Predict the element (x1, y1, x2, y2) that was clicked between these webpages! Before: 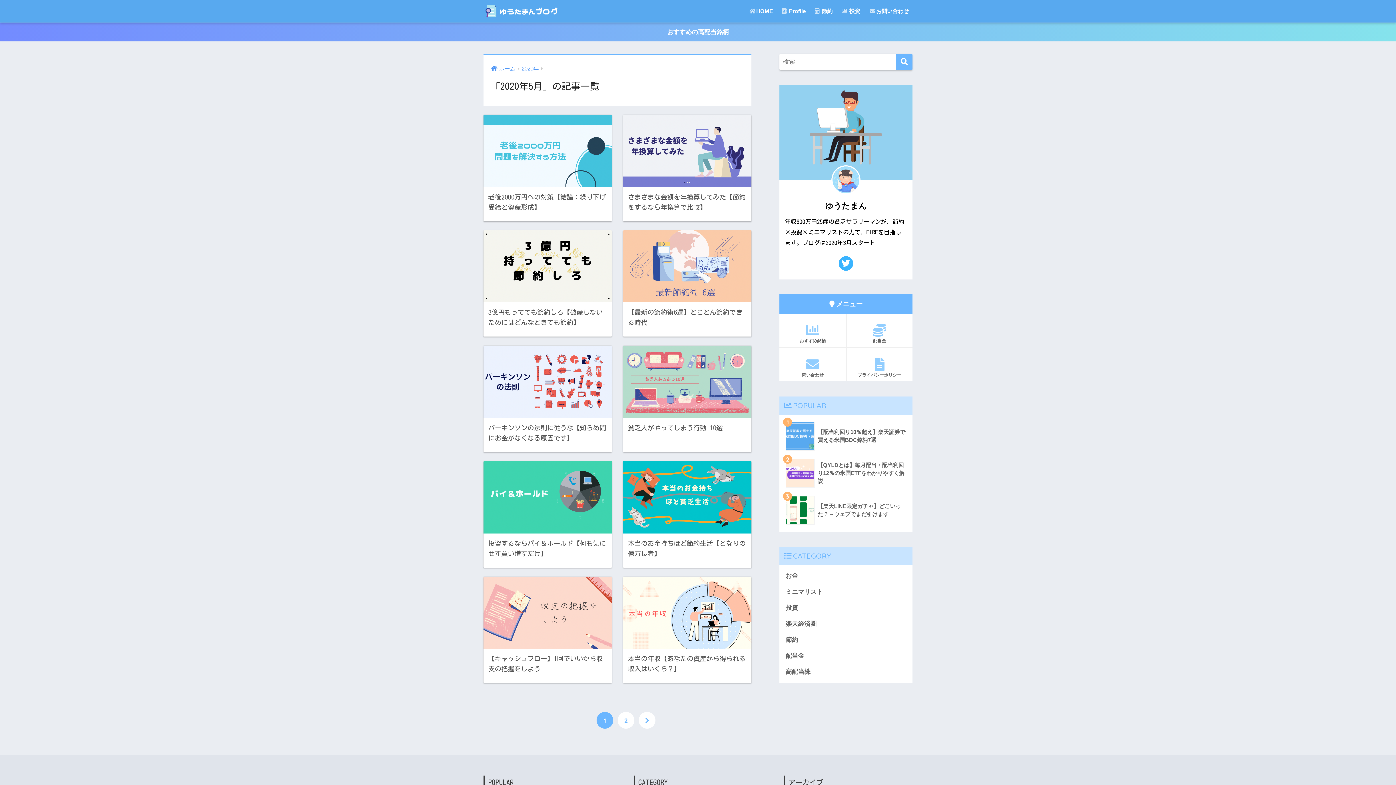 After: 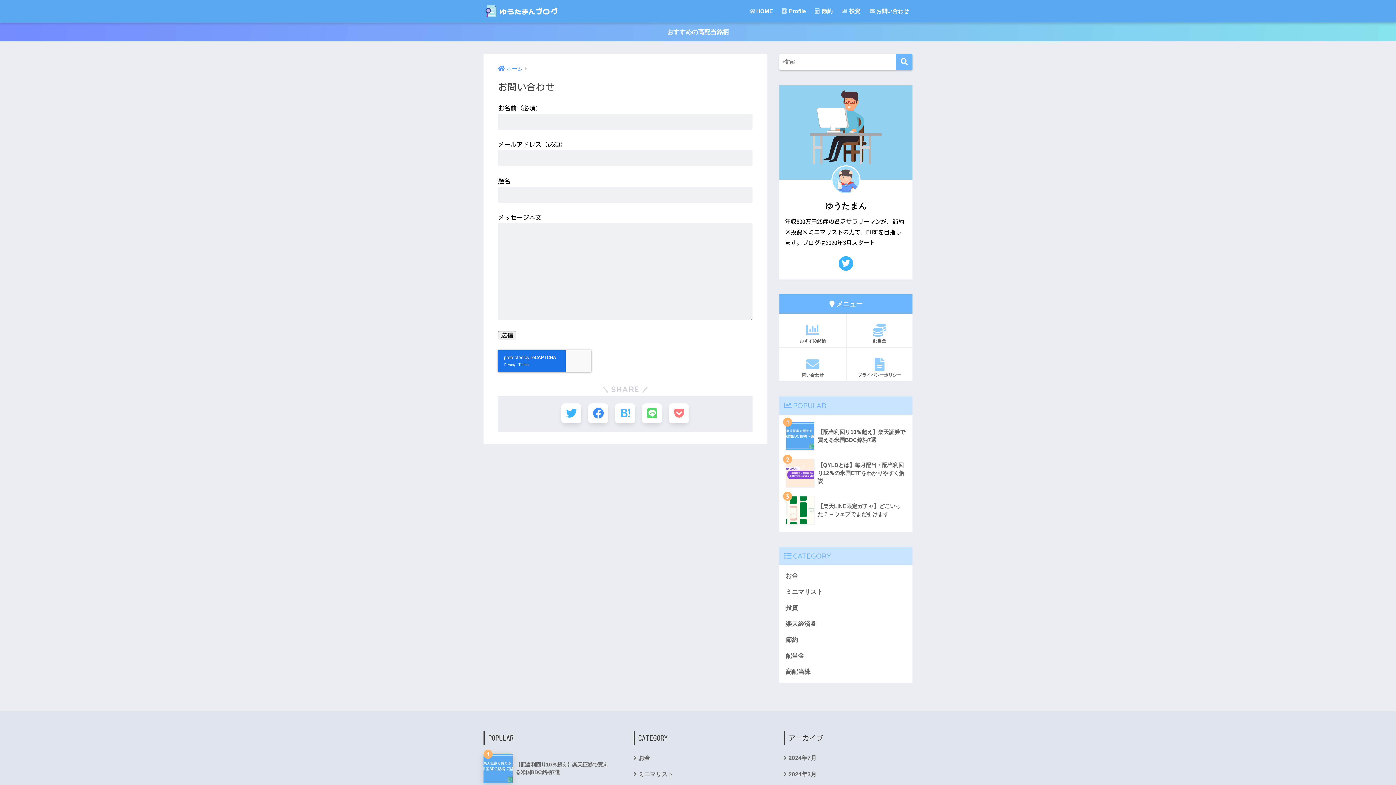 Action: bbox: (779, 355, 846, 381) label: 問い合わせ